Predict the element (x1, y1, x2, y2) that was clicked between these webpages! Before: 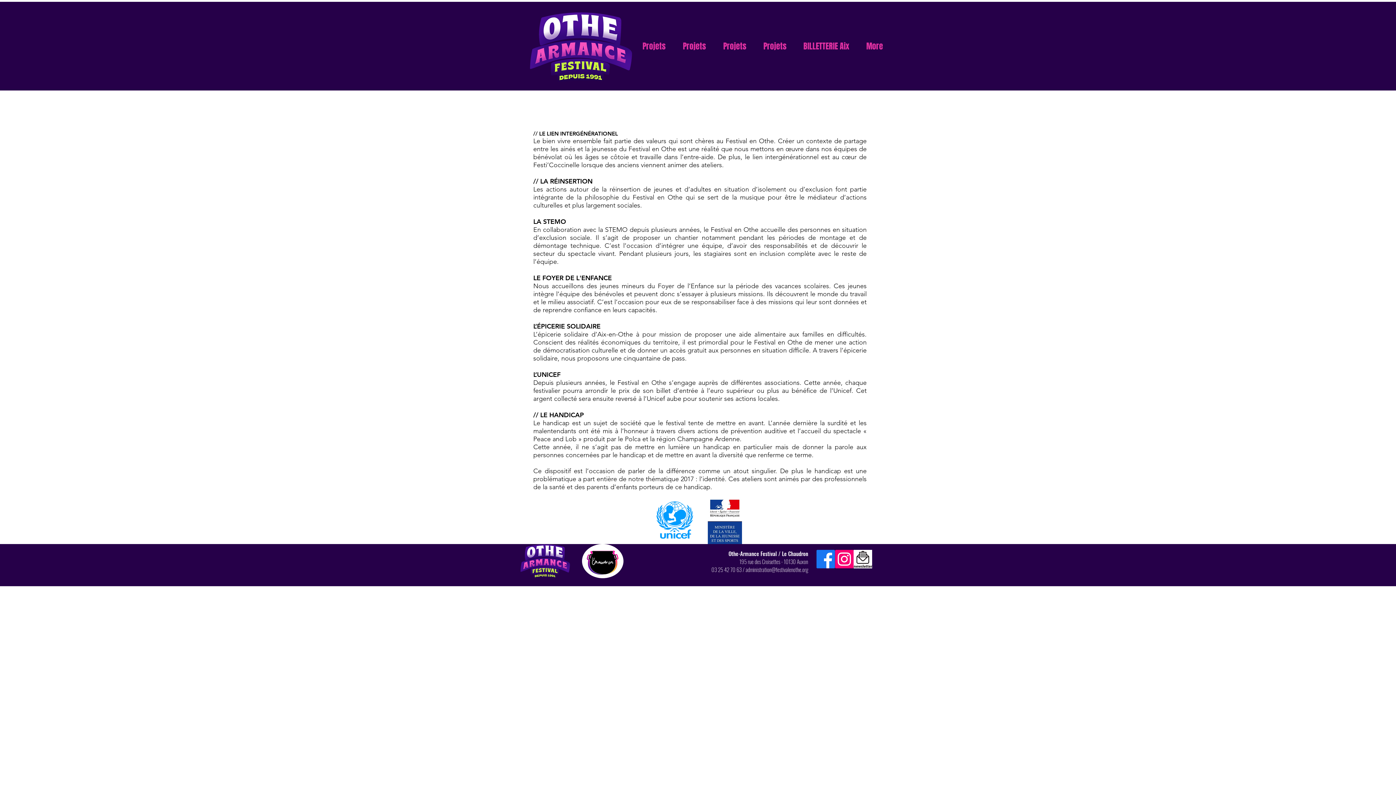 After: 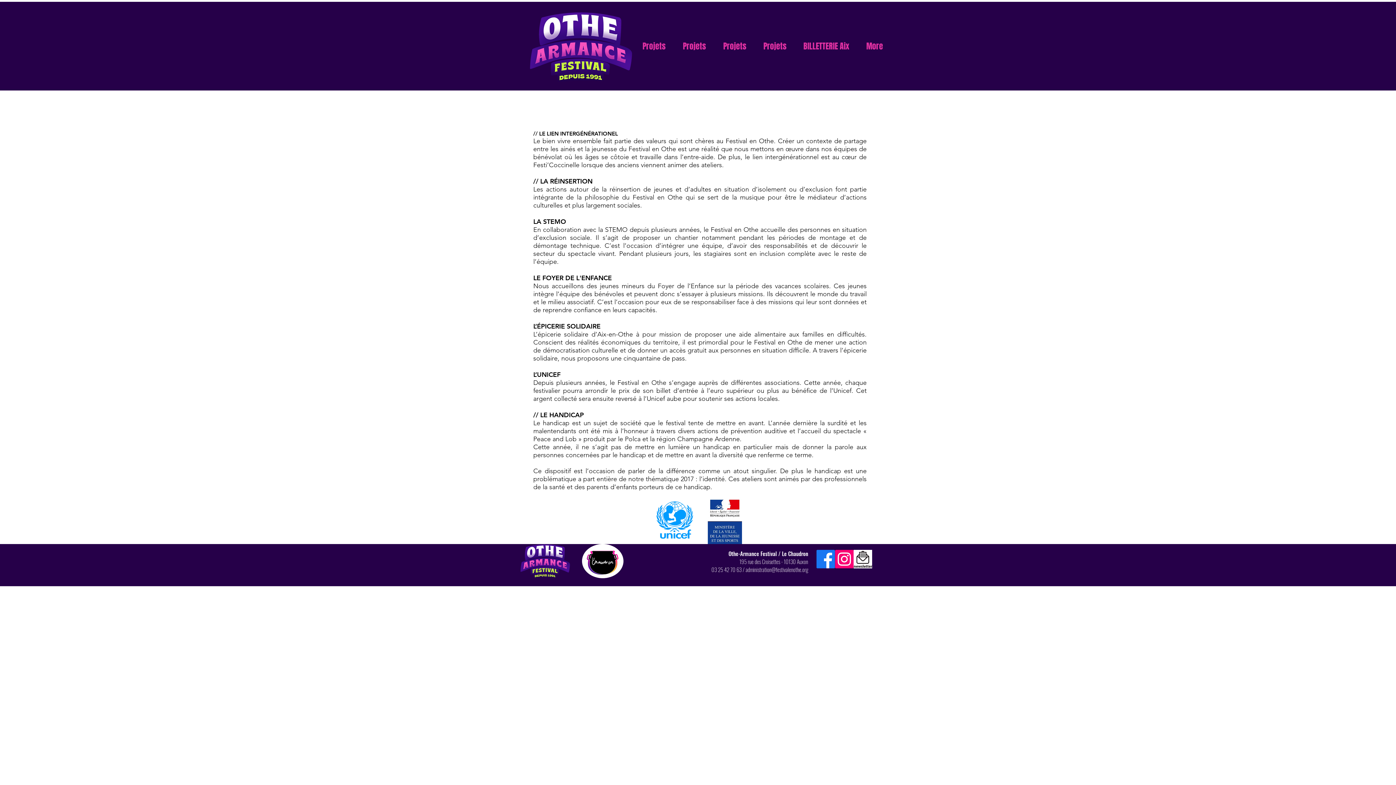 Action: label: Instagram bbox: (835, 550, 853, 568)